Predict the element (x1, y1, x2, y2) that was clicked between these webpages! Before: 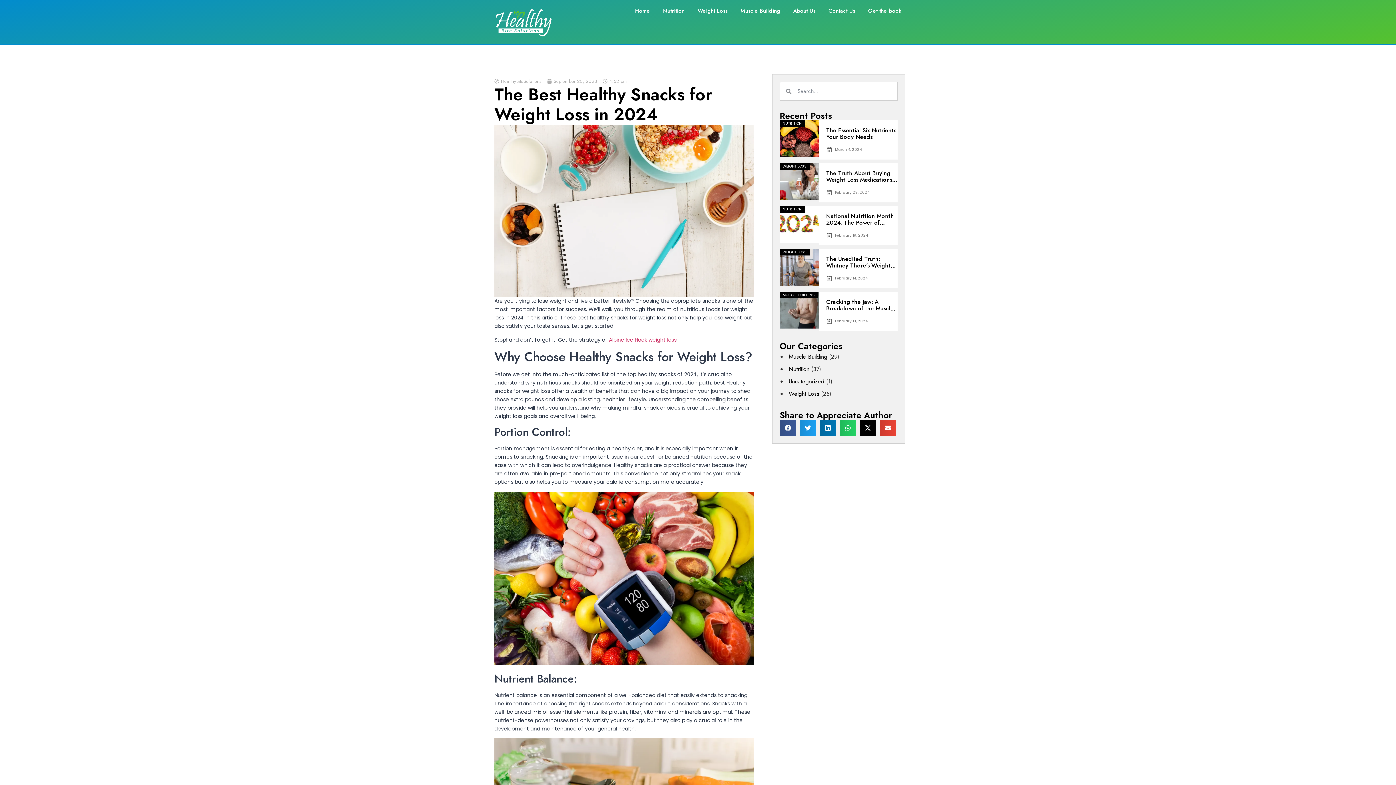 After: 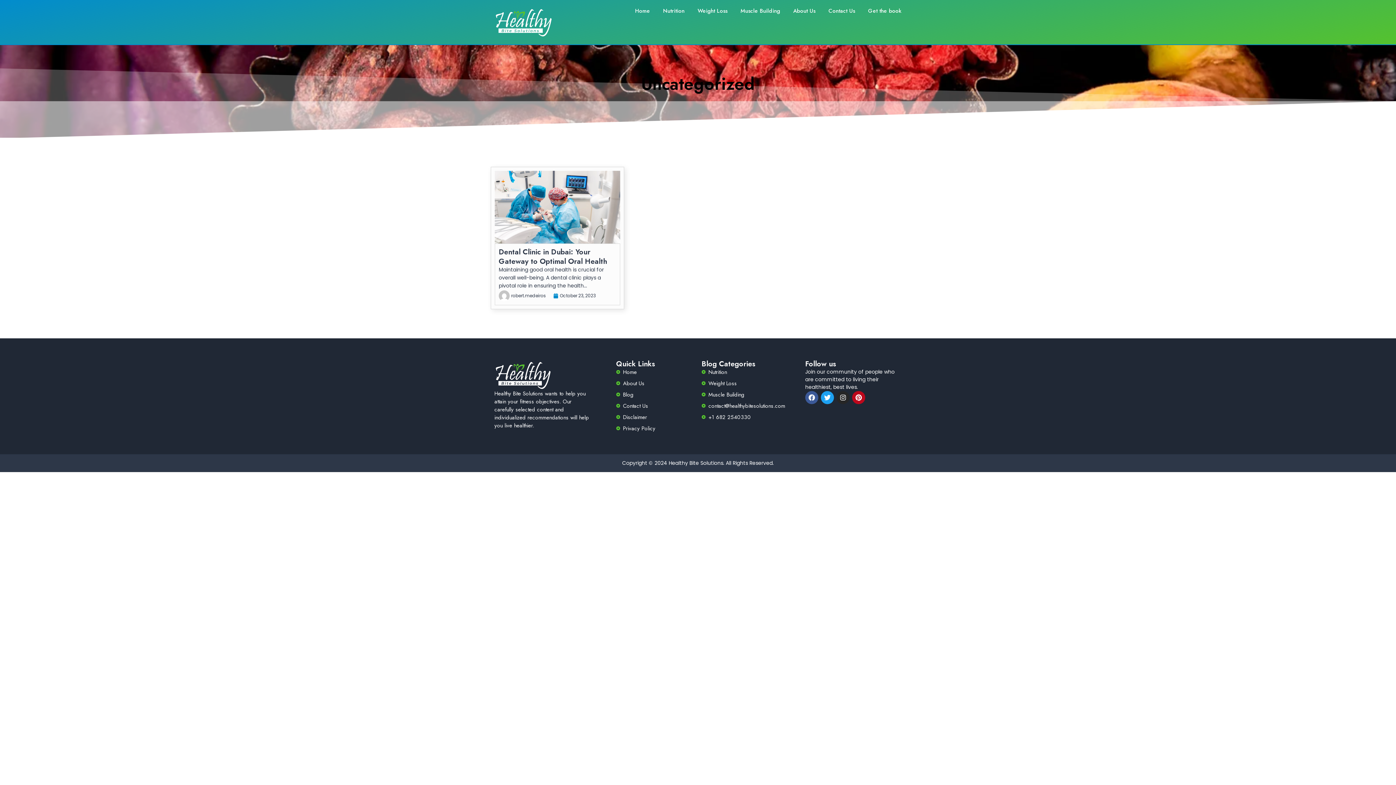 Action: bbox: (788, 377, 824, 385) label: Uncategorized